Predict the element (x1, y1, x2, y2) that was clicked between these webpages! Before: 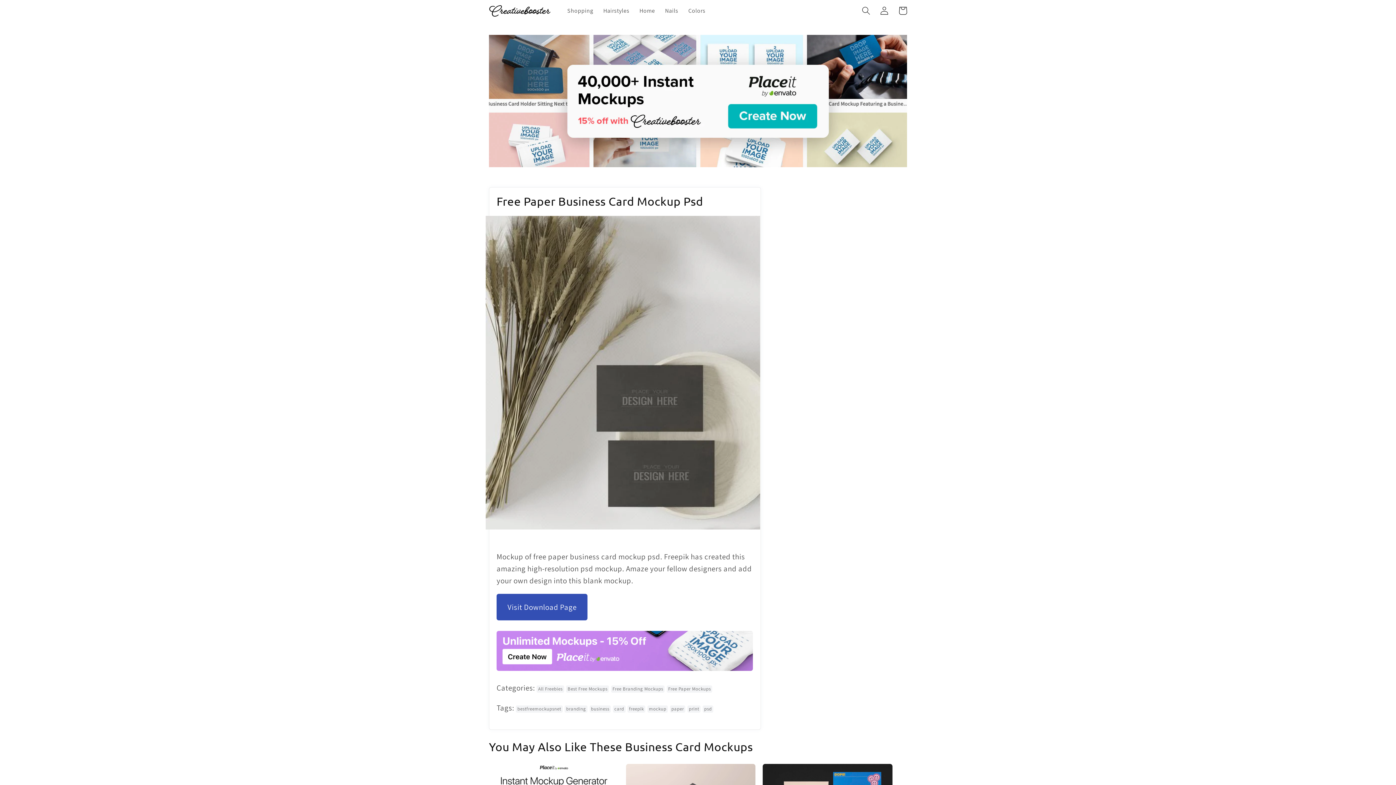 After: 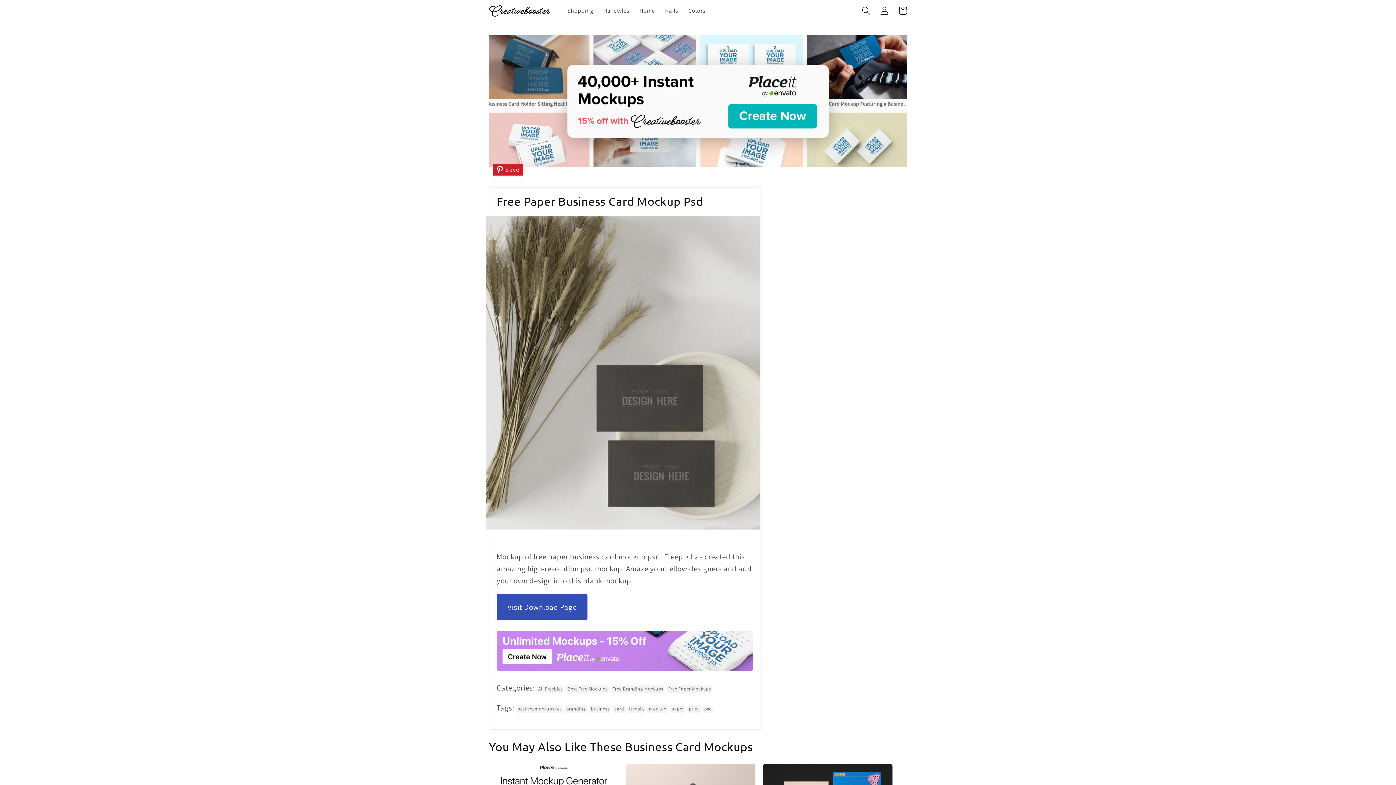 Action: bbox: (489, 160, 907, 169)